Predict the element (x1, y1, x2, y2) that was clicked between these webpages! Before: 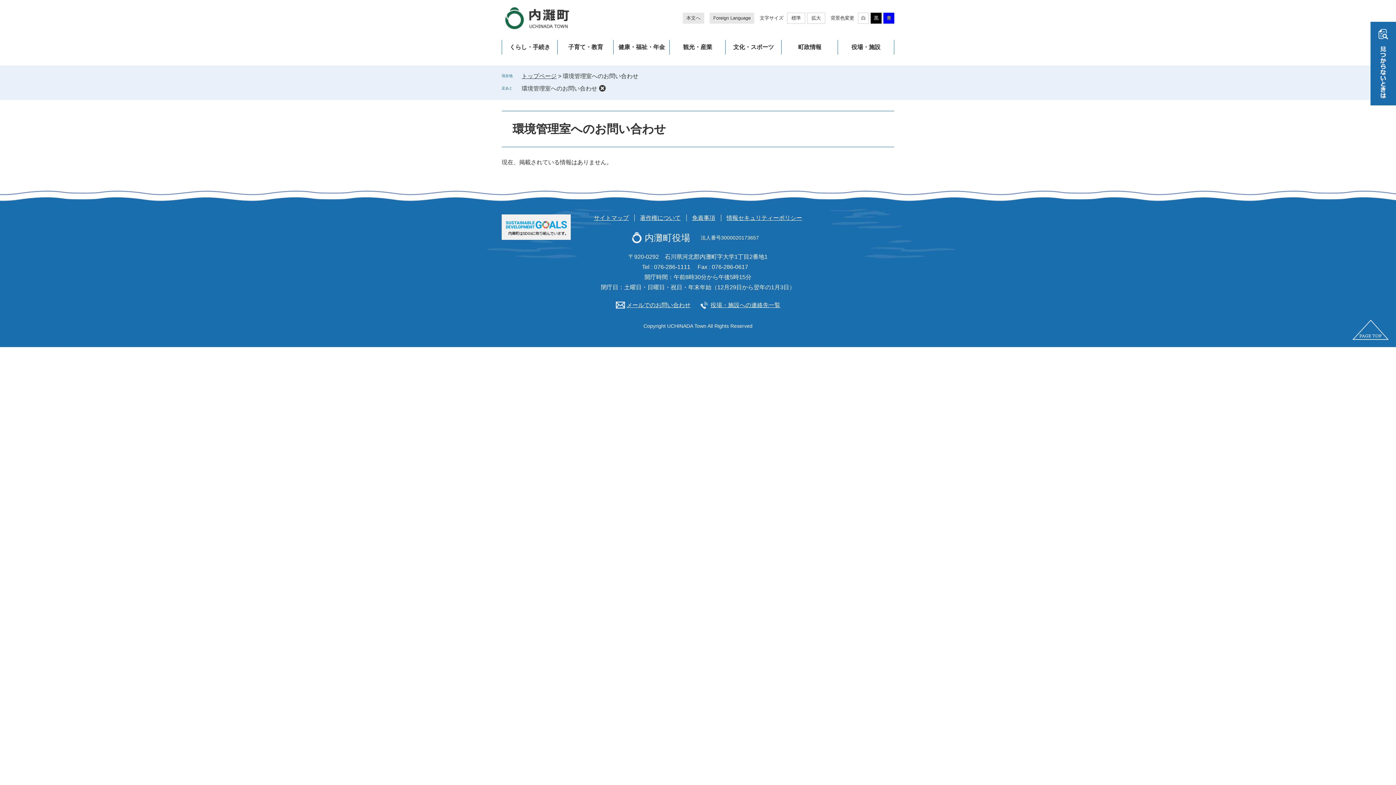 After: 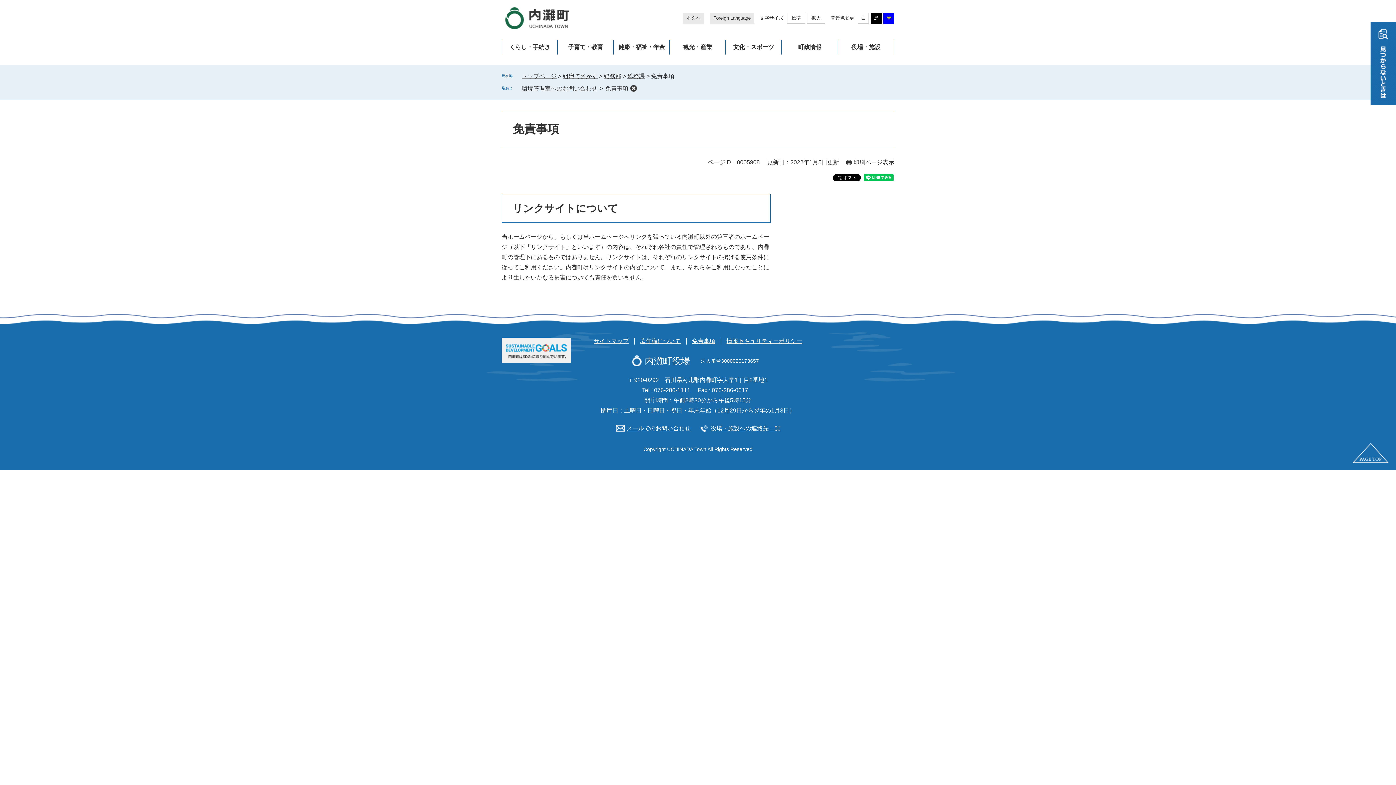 Action: bbox: (692, 214, 715, 221) label: 免責事項